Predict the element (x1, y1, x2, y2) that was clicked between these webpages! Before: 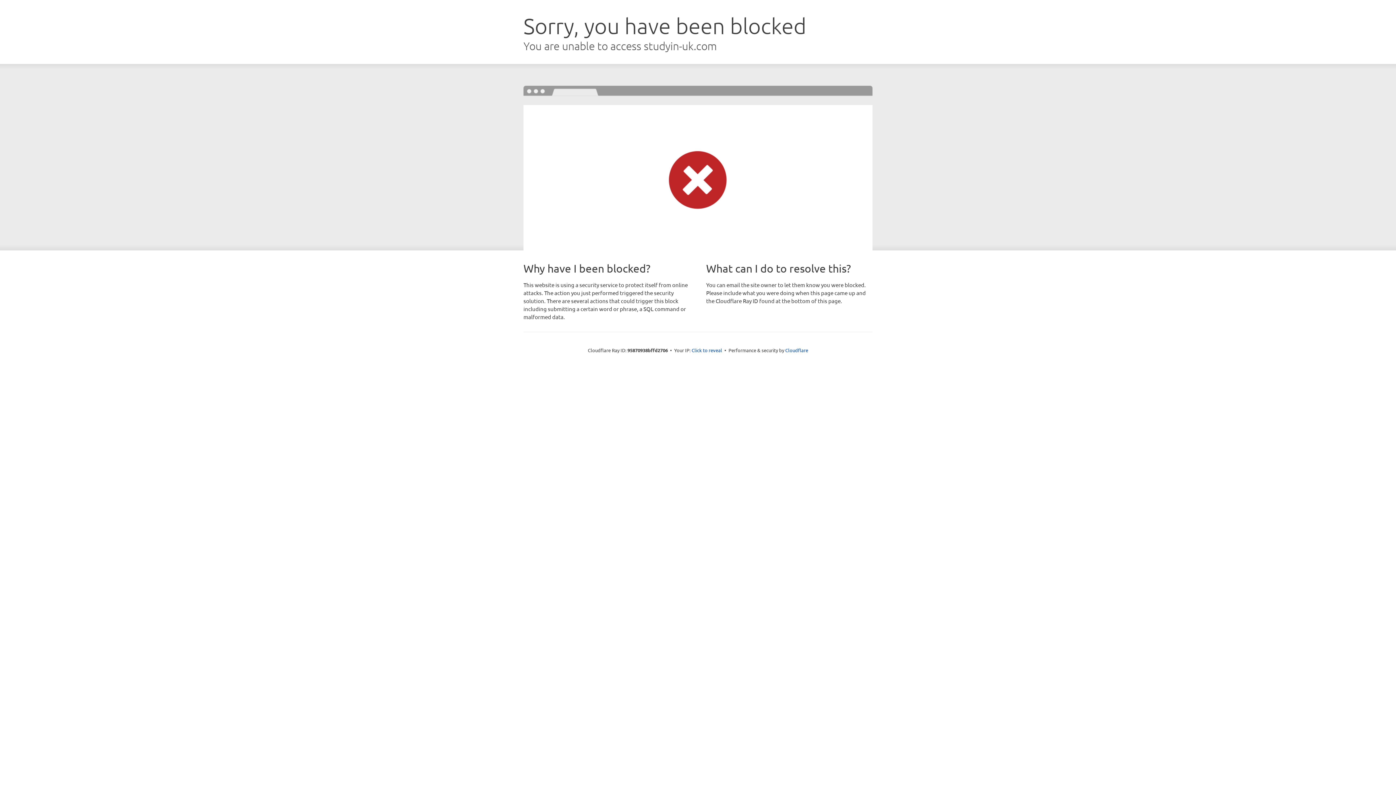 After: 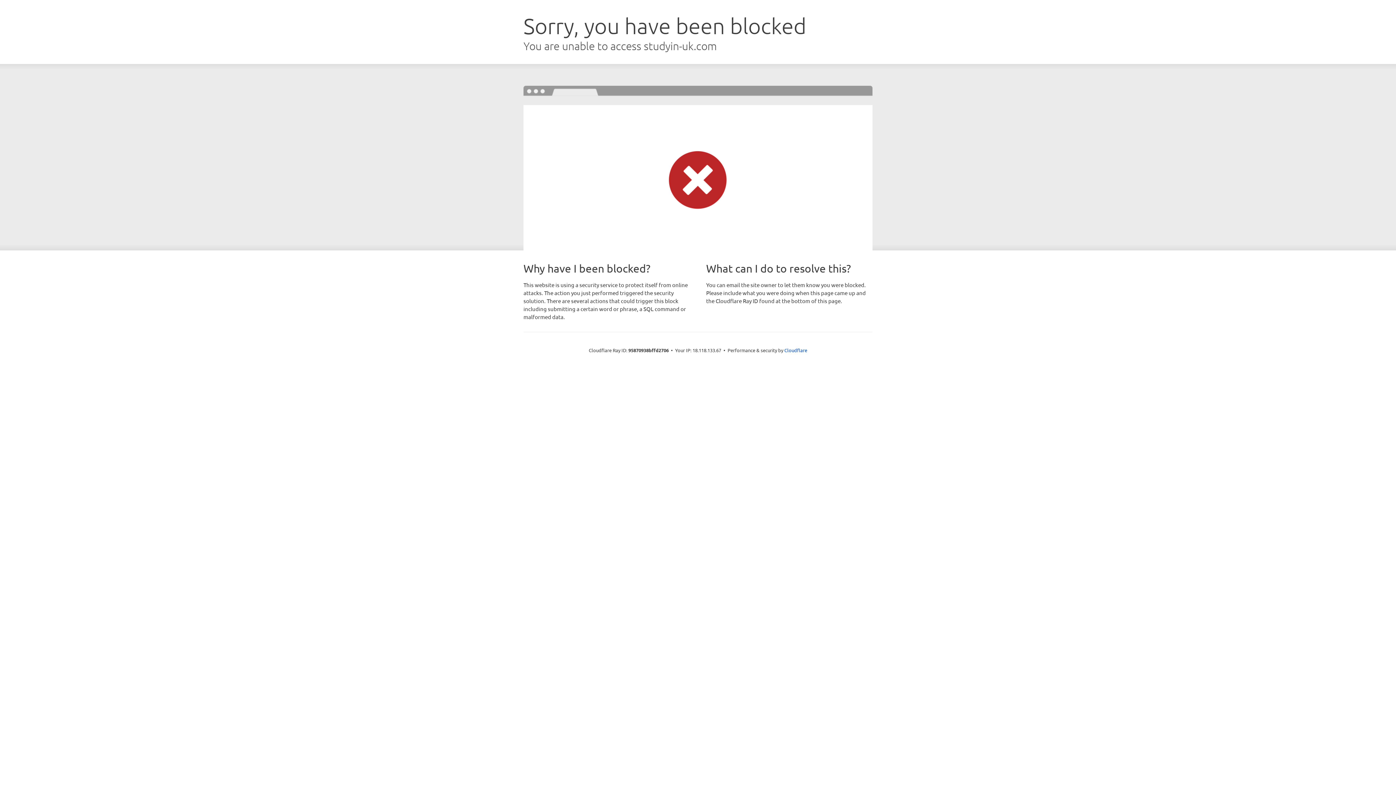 Action: label: Click to reveal bbox: (691, 346, 722, 353)